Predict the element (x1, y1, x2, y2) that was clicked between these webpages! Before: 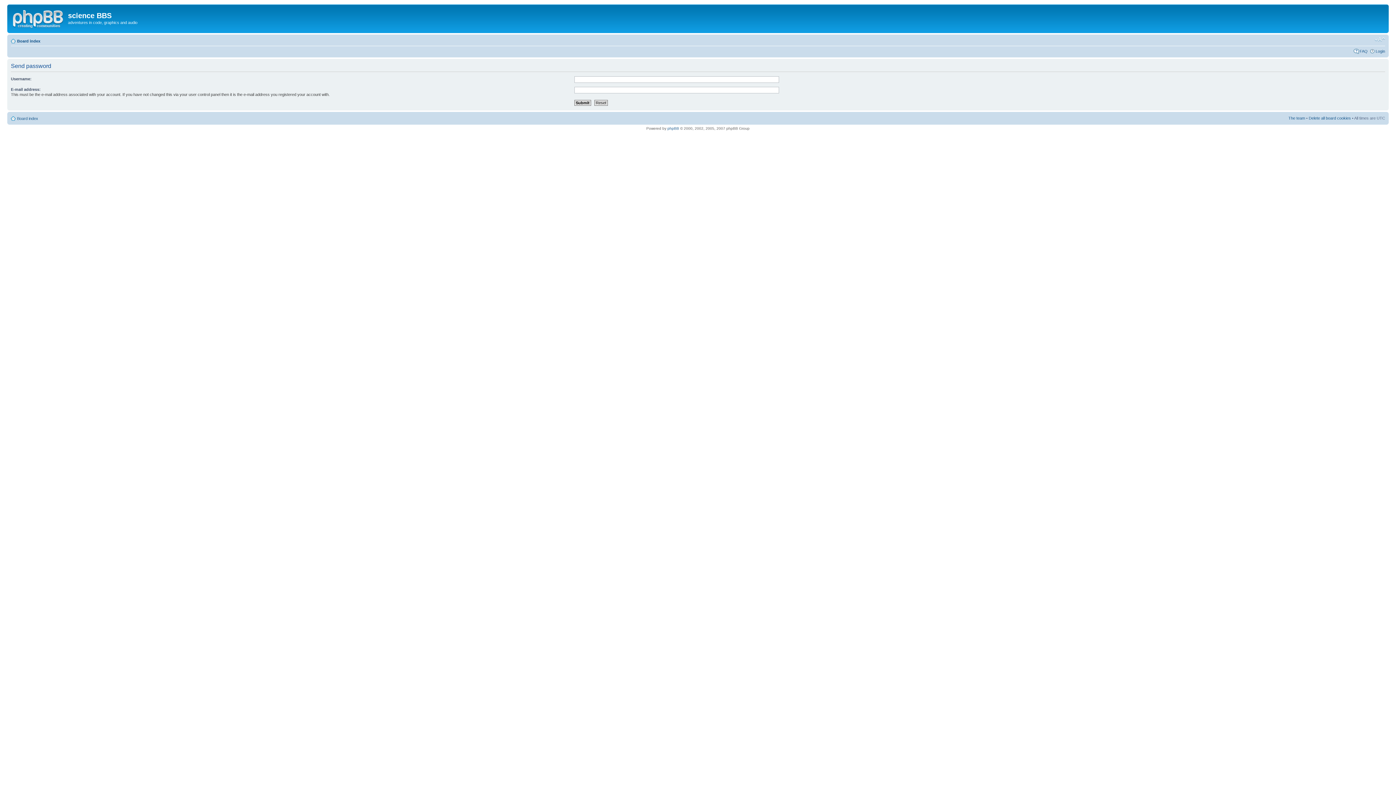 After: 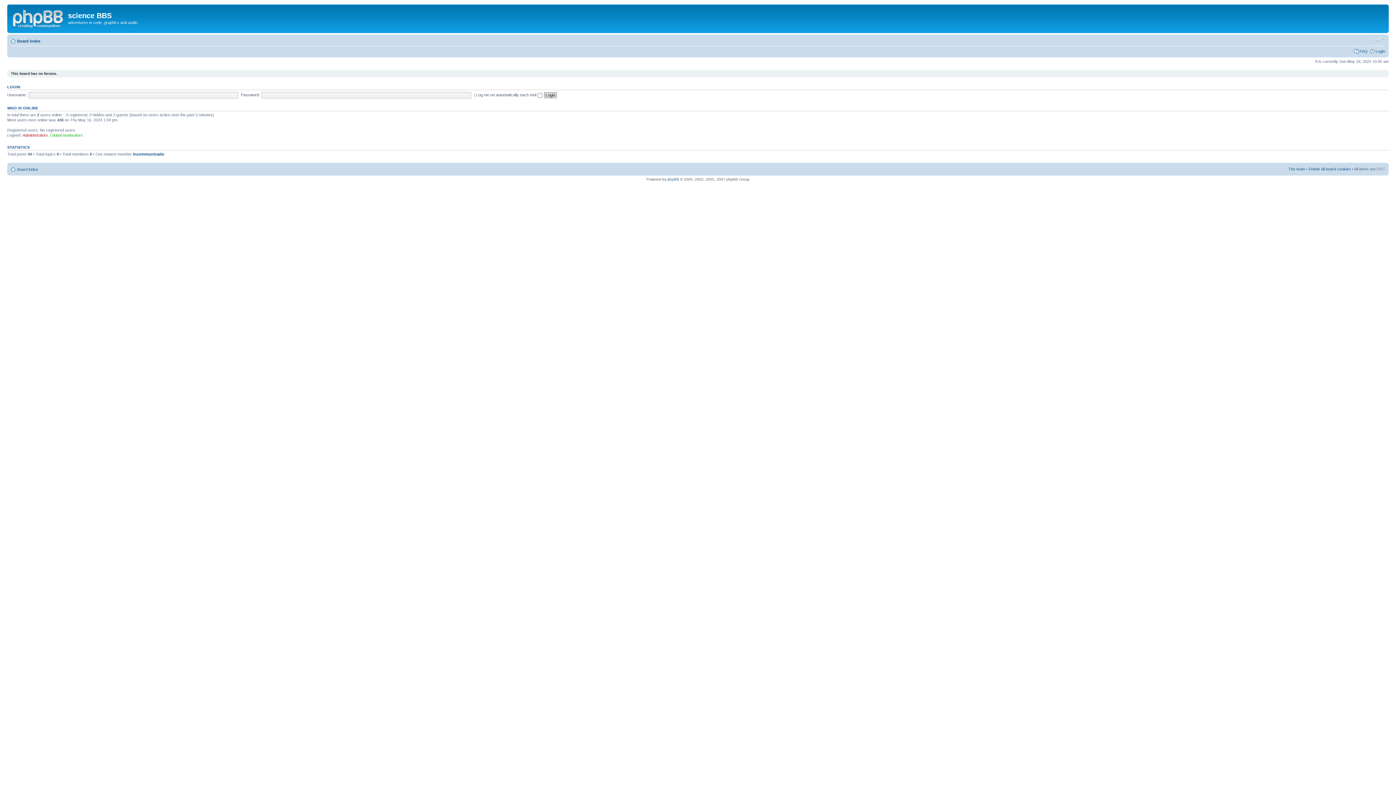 Action: bbox: (17, 116, 38, 120) label: Board index